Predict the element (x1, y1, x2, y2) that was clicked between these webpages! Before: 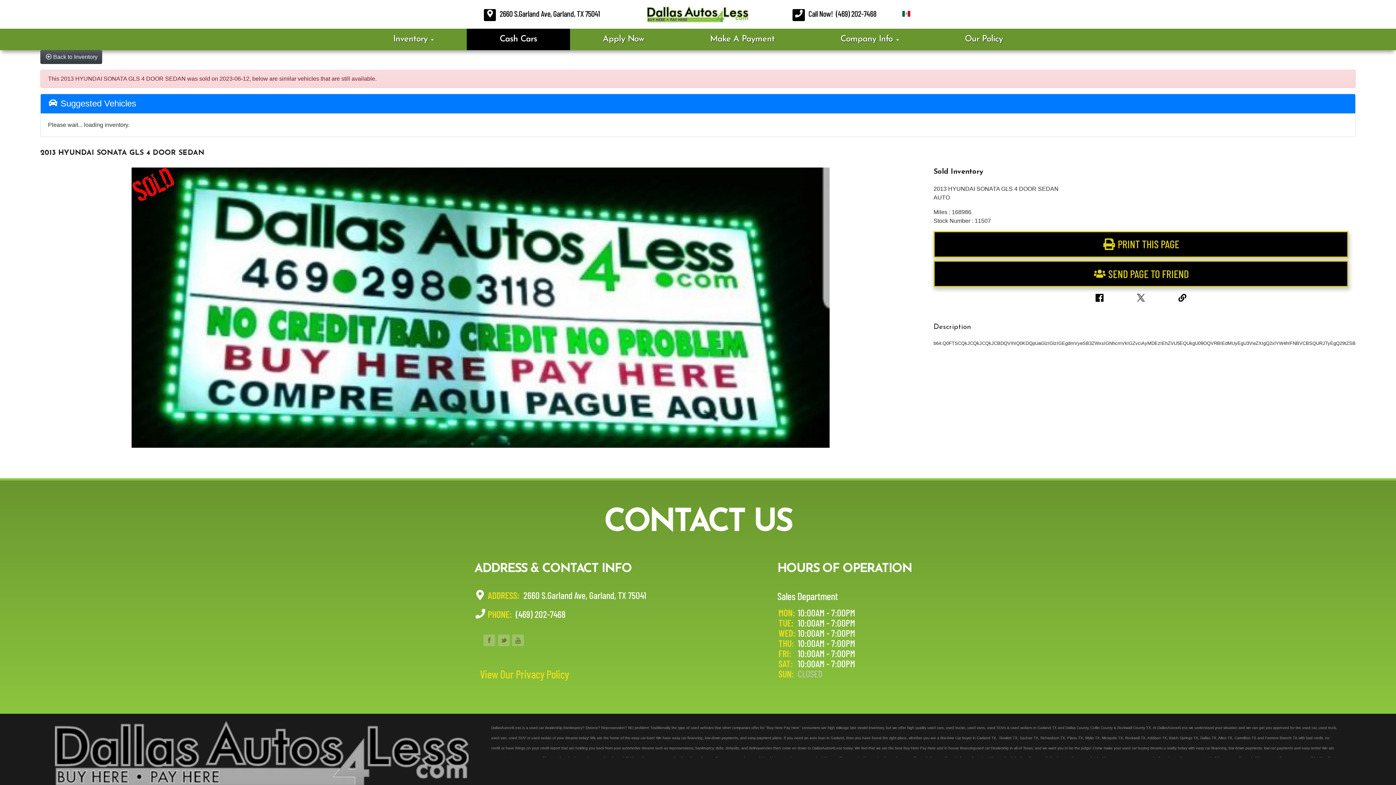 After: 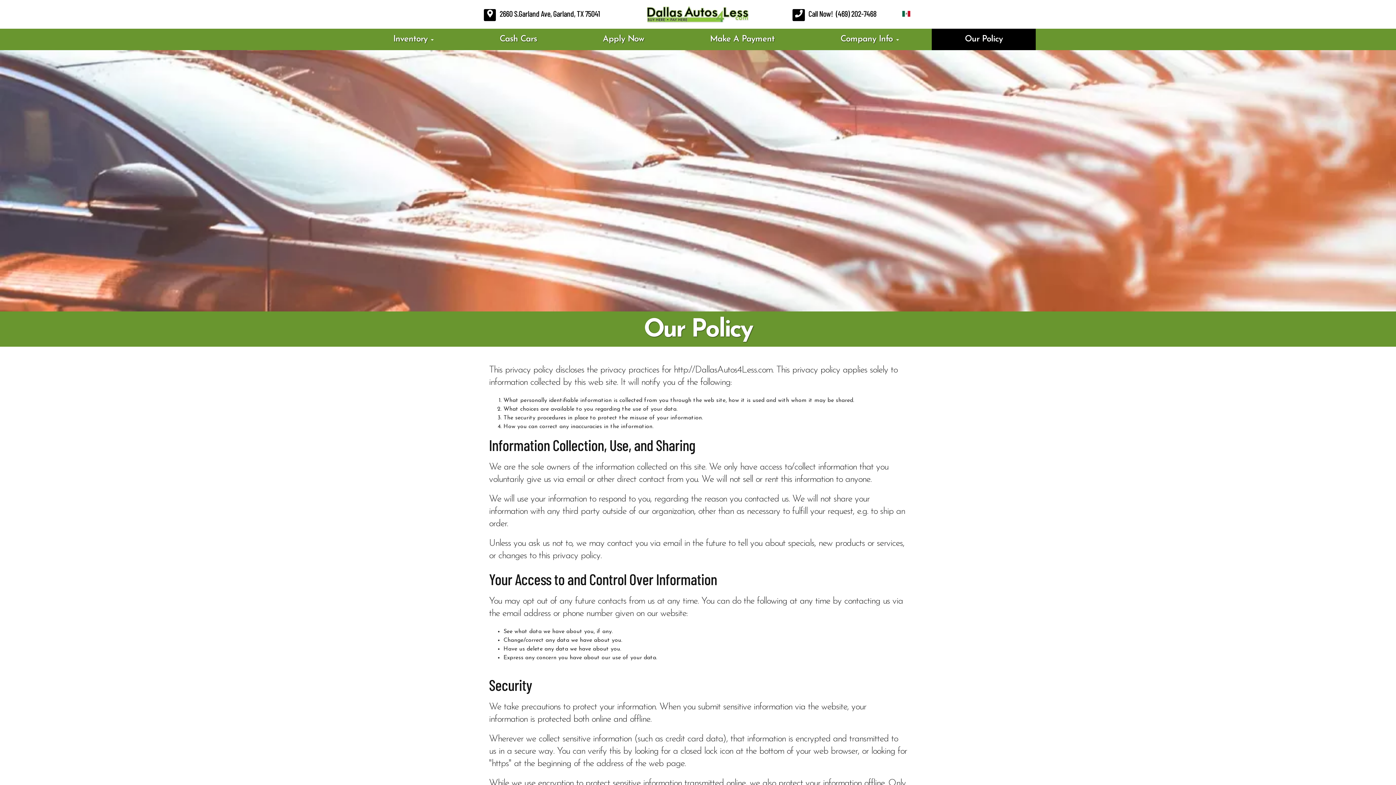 Action: label: Our Policy bbox: (932, 28, 1035, 50)